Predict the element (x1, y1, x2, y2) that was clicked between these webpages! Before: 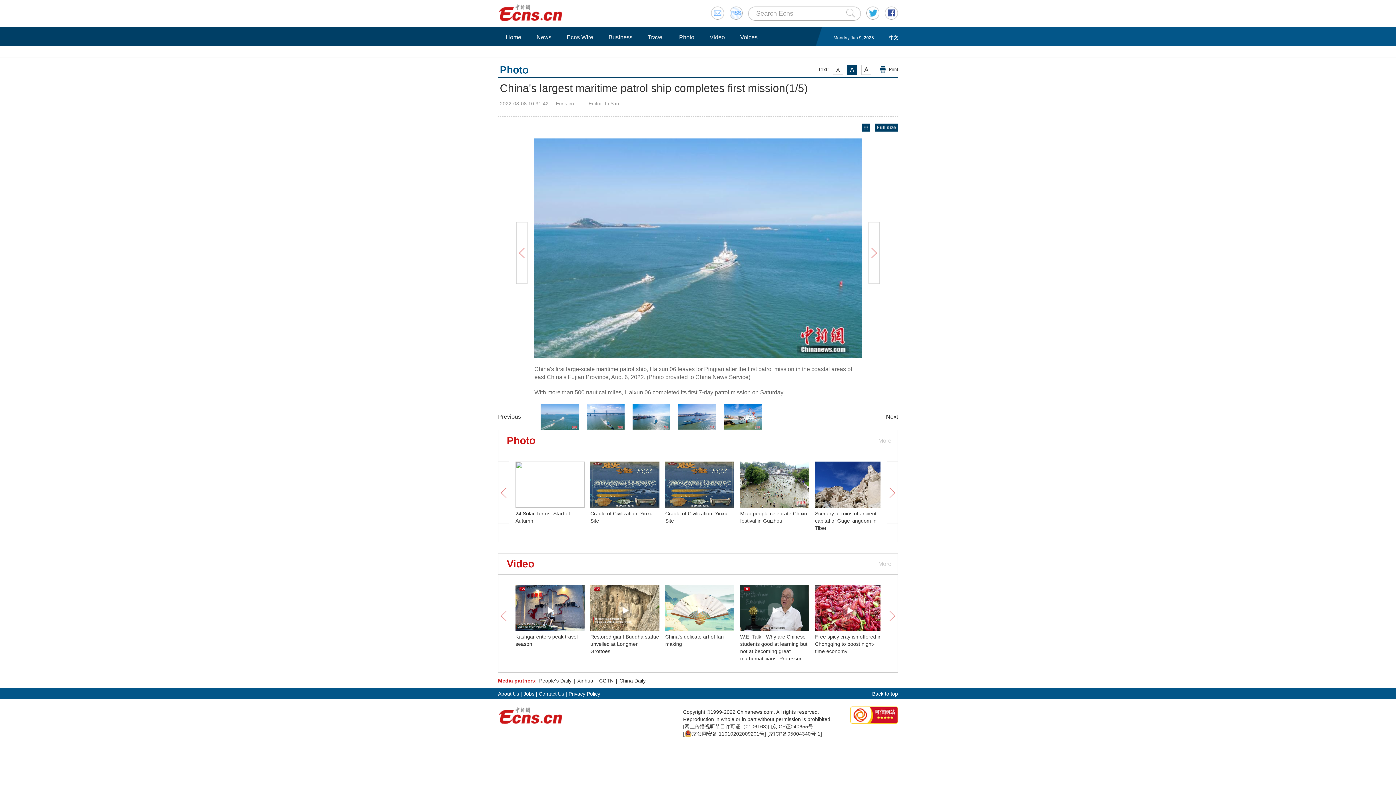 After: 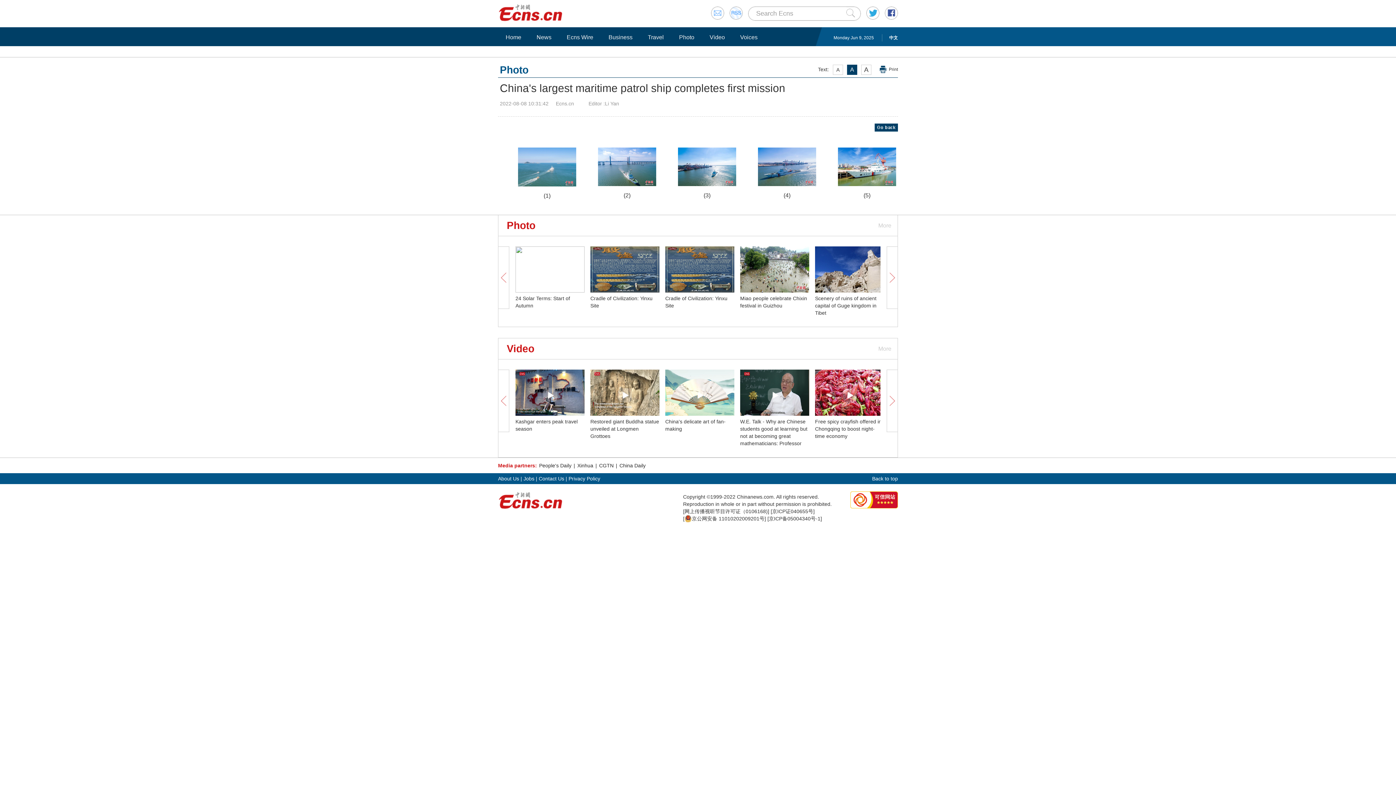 Action: bbox: (862, 125, 870, 130)